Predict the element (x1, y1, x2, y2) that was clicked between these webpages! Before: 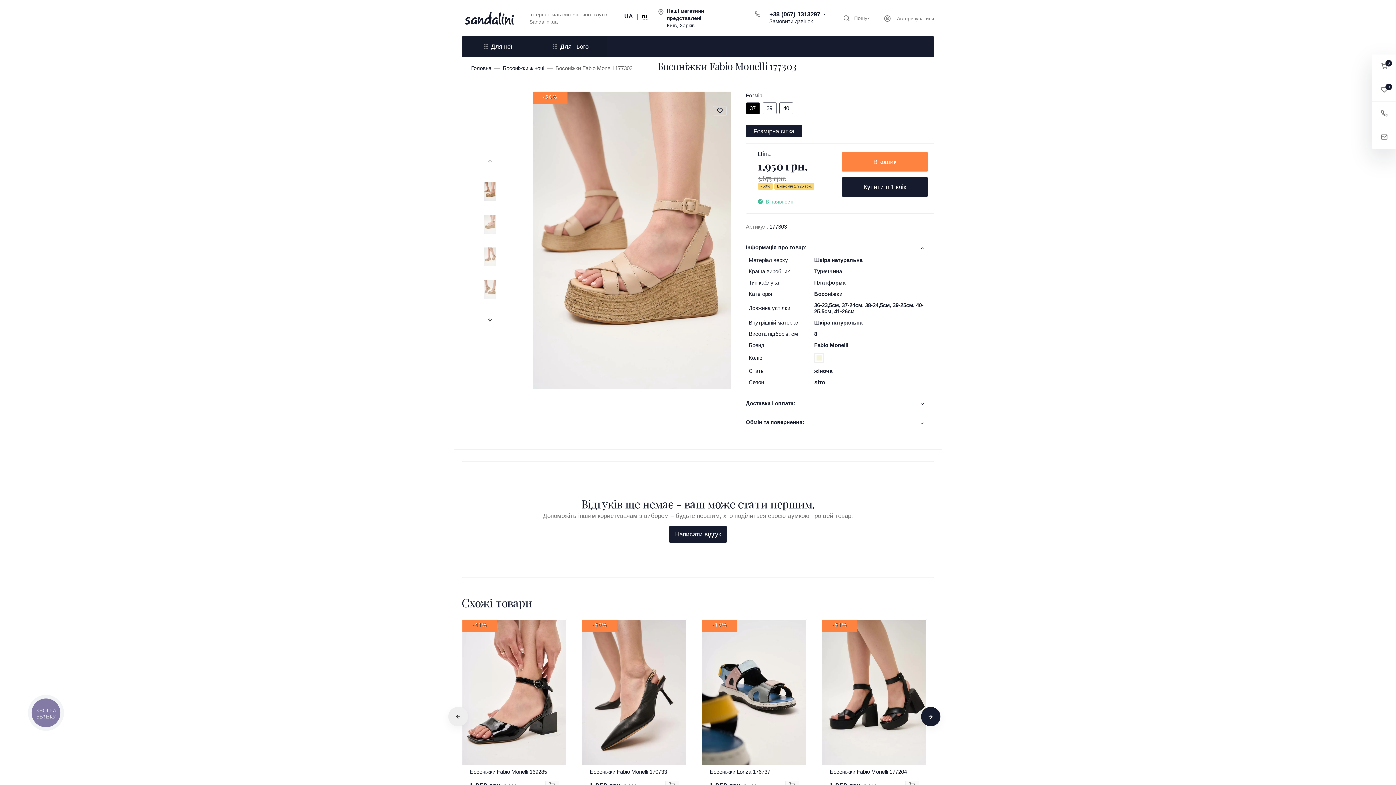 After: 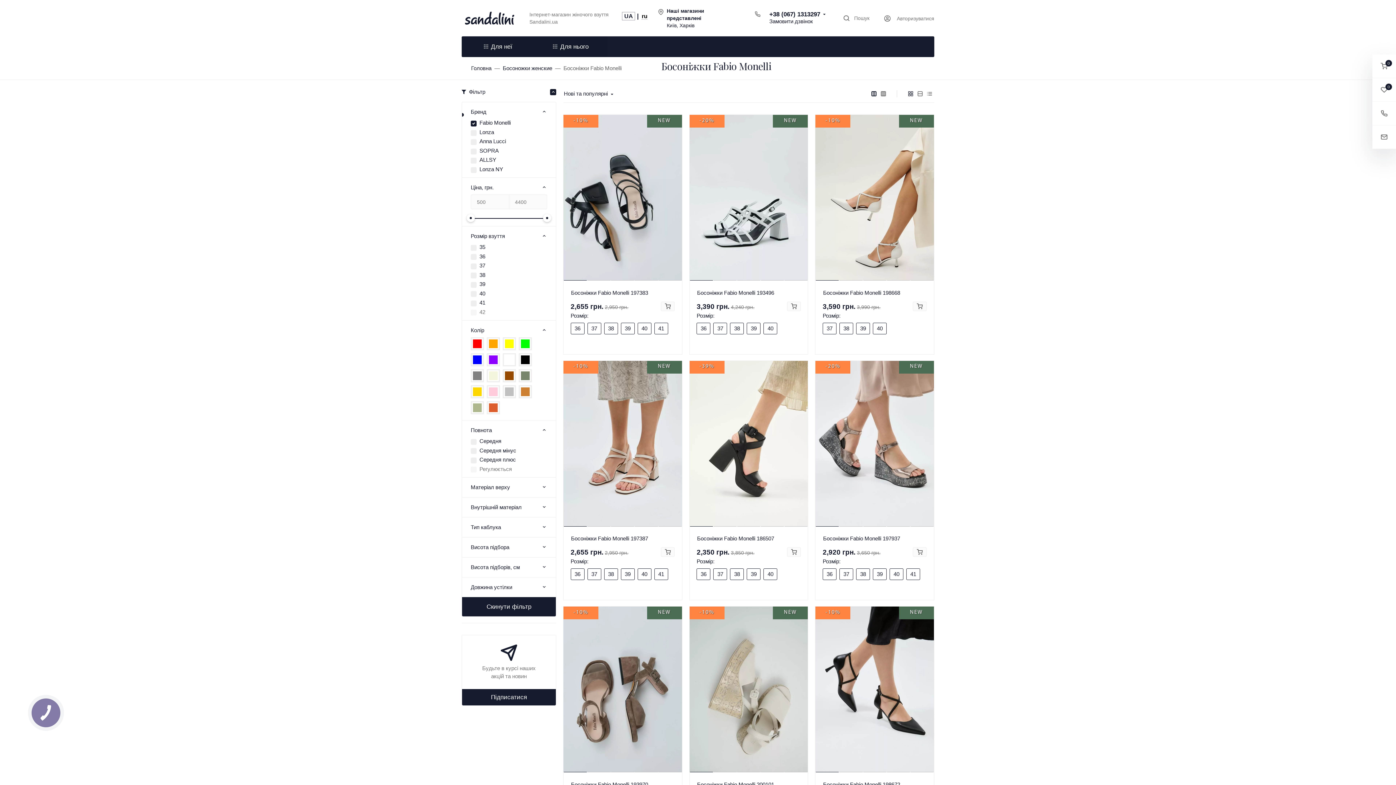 Action: label: Fabio Monelli bbox: (814, 342, 848, 348)